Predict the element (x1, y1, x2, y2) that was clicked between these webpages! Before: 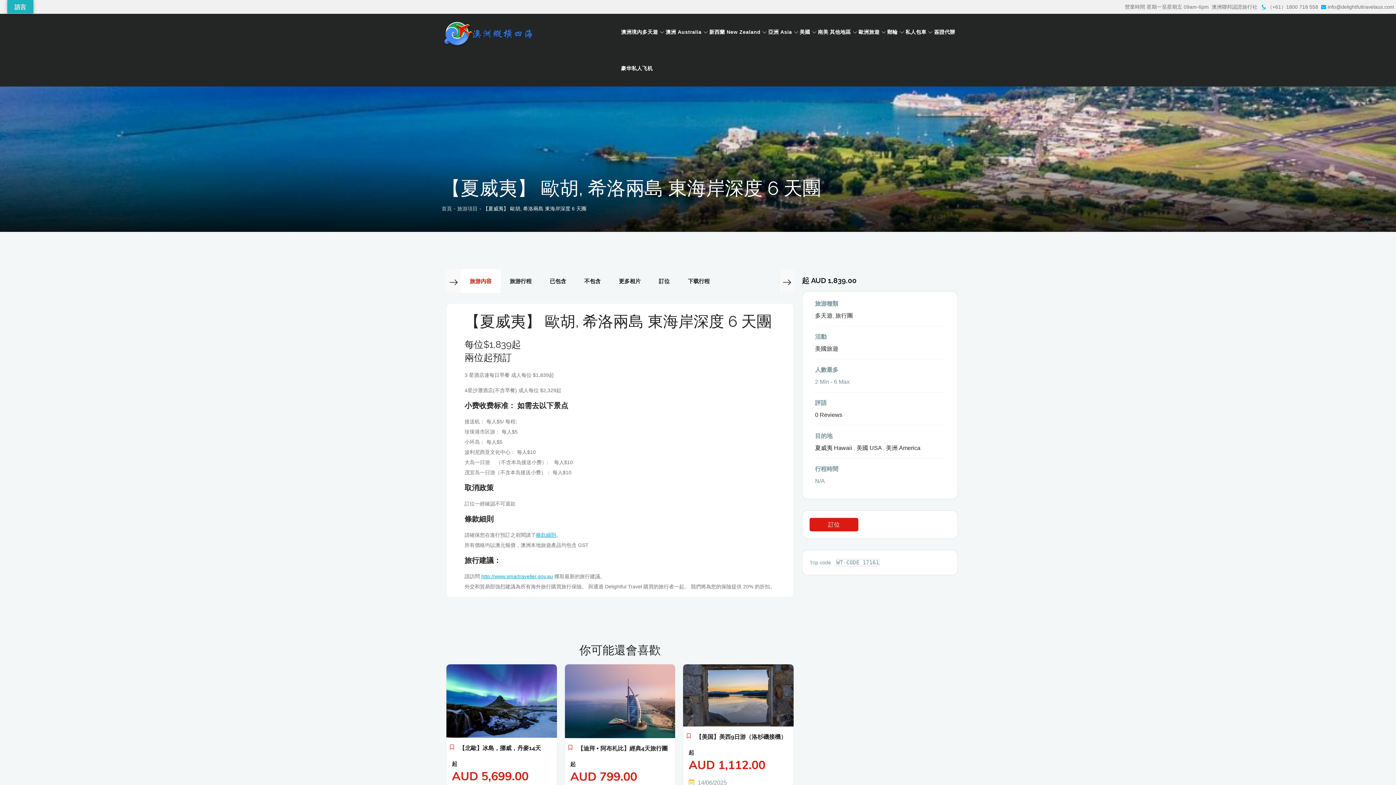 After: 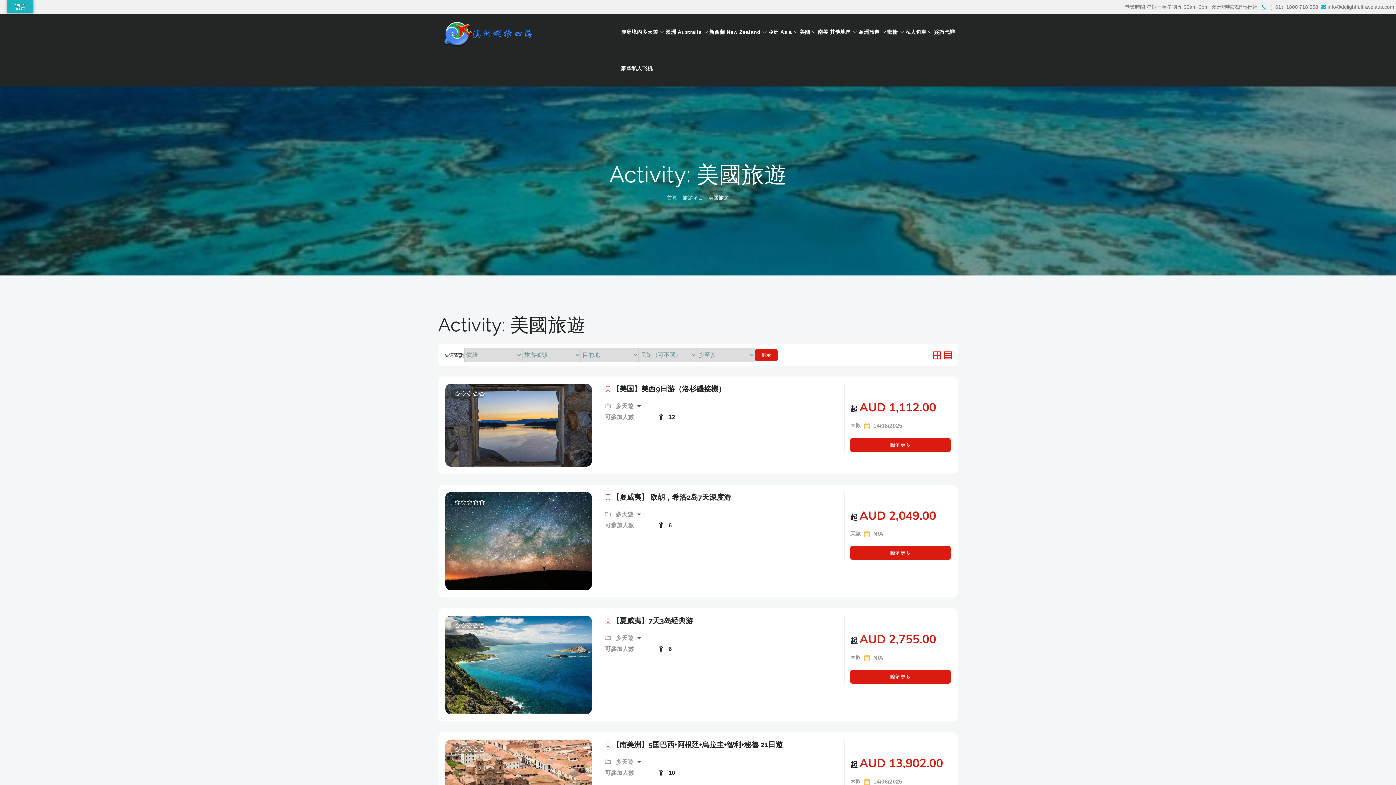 Action: bbox: (815, 345, 838, 352) label: 美國旅遊